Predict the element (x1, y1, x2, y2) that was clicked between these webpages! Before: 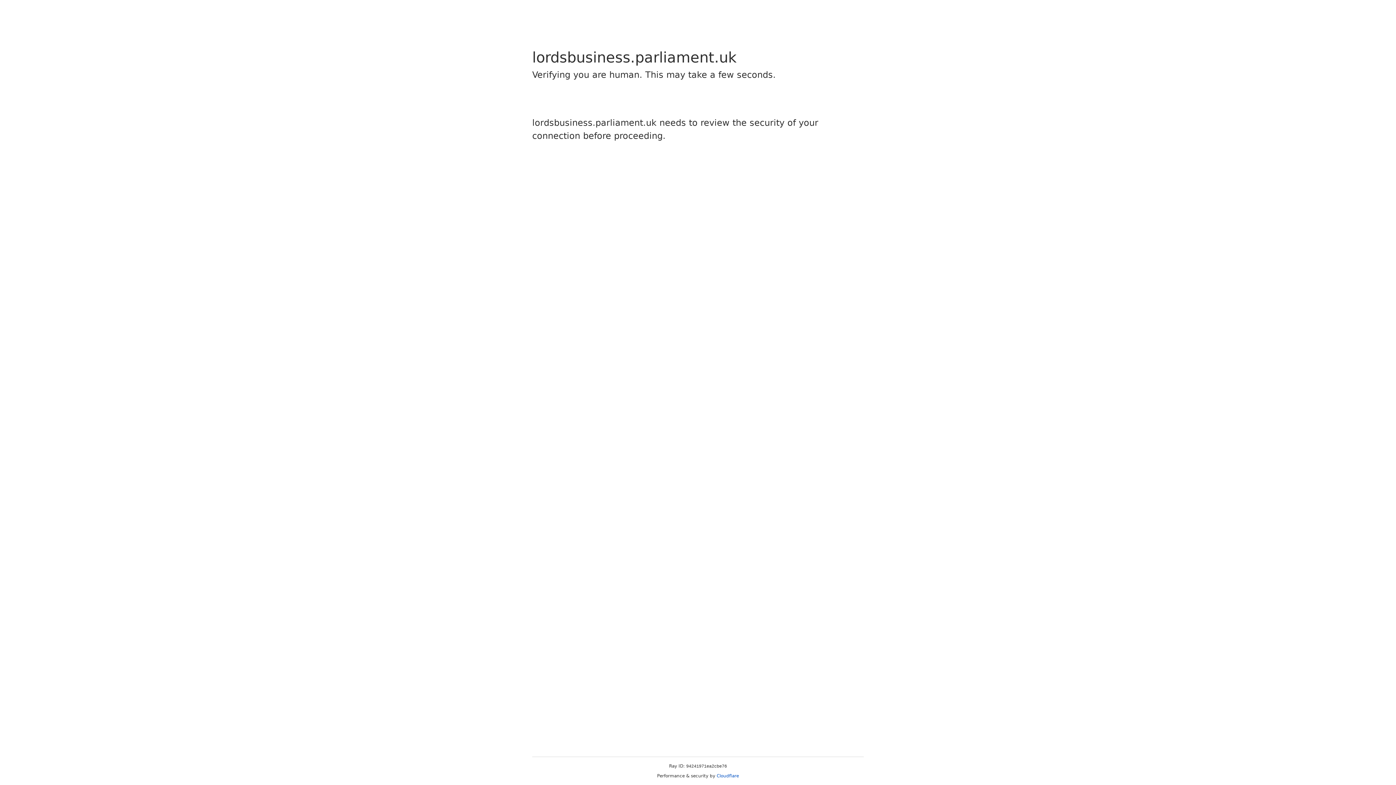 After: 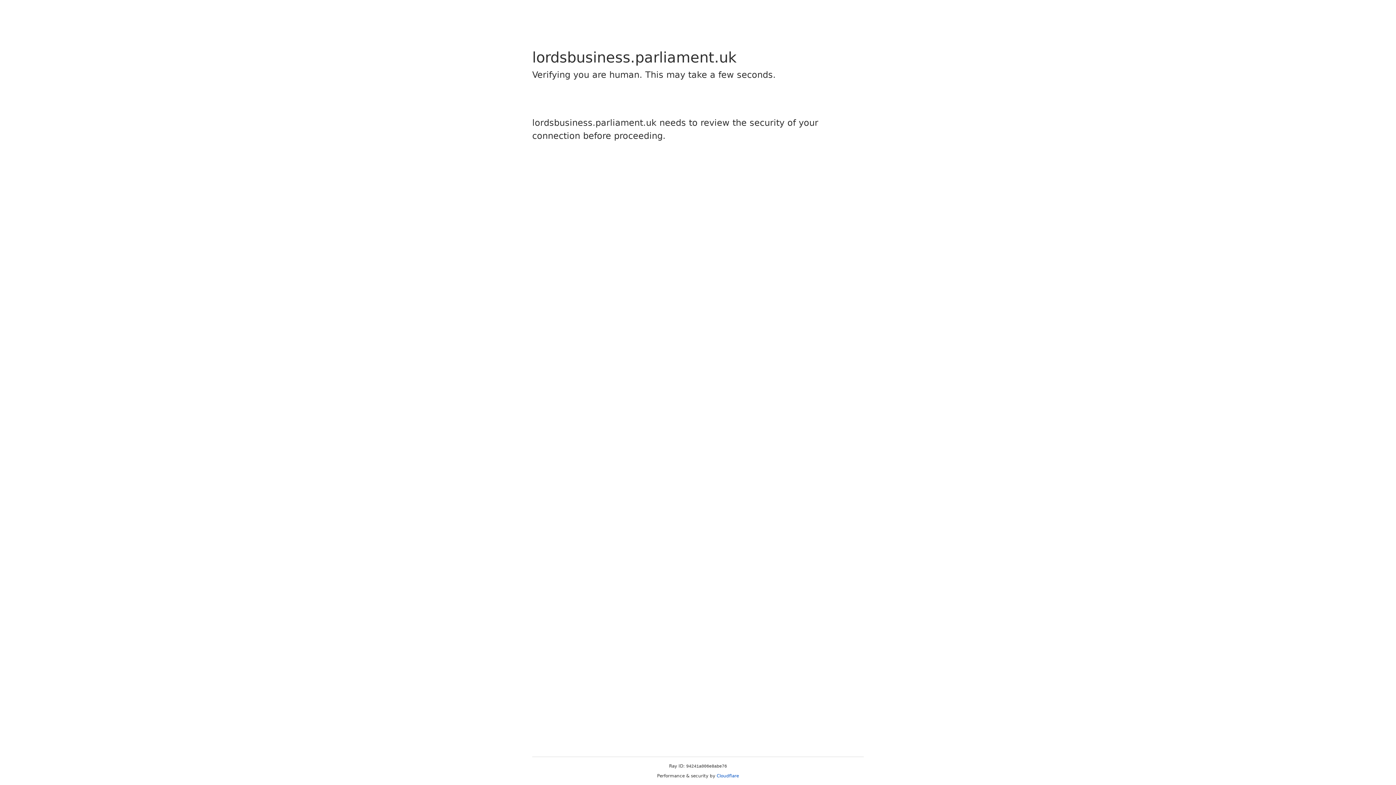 Action: bbox: (716, 773, 739, 778) label: Cloudflare